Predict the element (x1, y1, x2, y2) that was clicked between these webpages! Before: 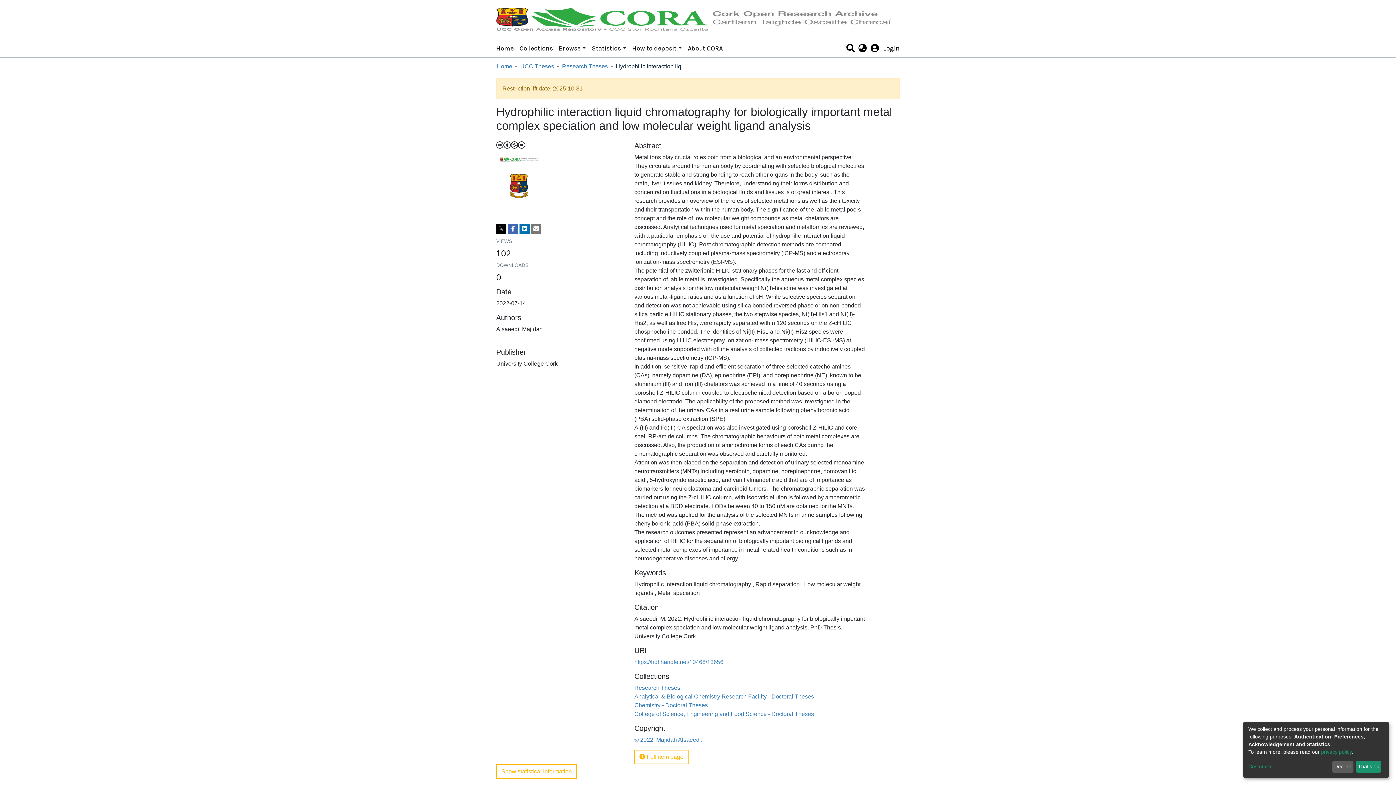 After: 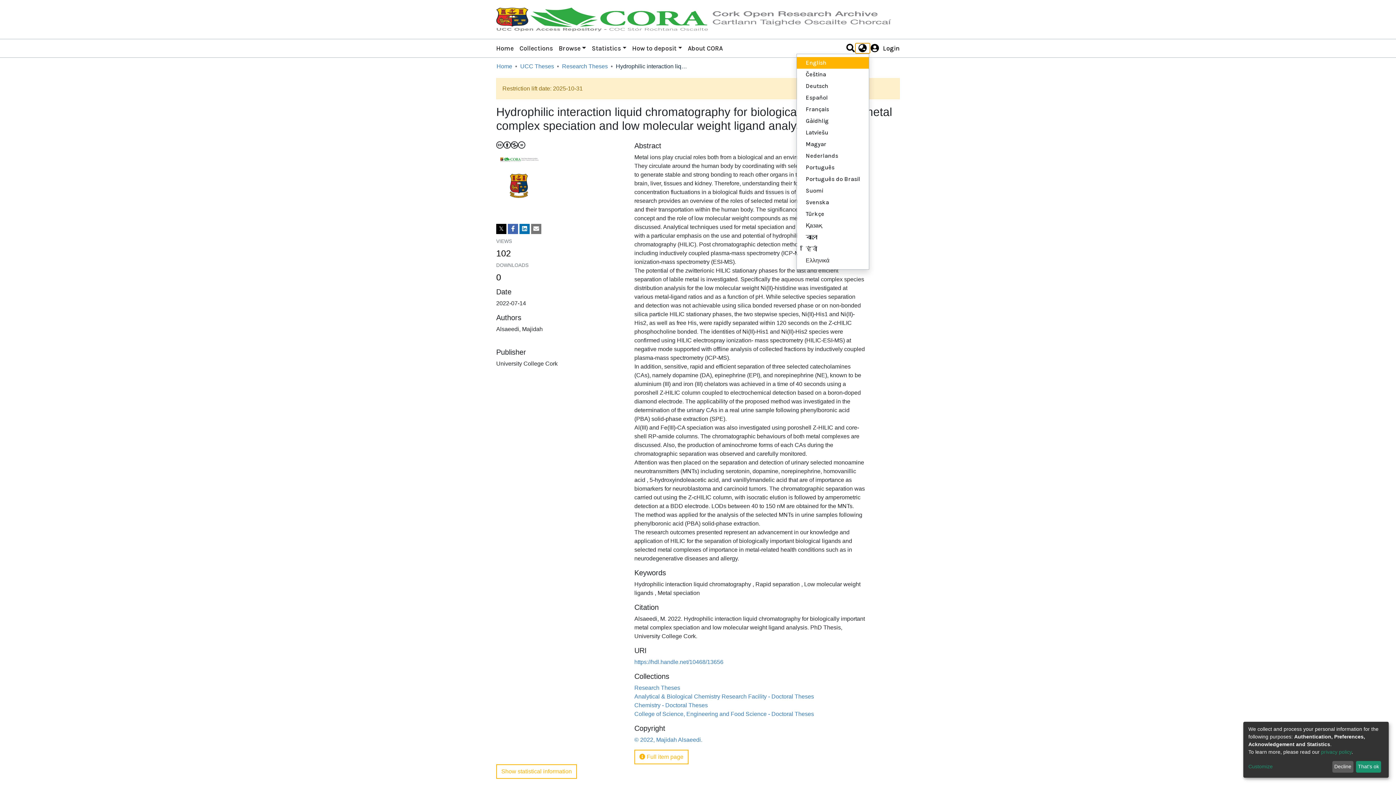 Action: label: Language switch bbox: (886, 30, 900, 40)